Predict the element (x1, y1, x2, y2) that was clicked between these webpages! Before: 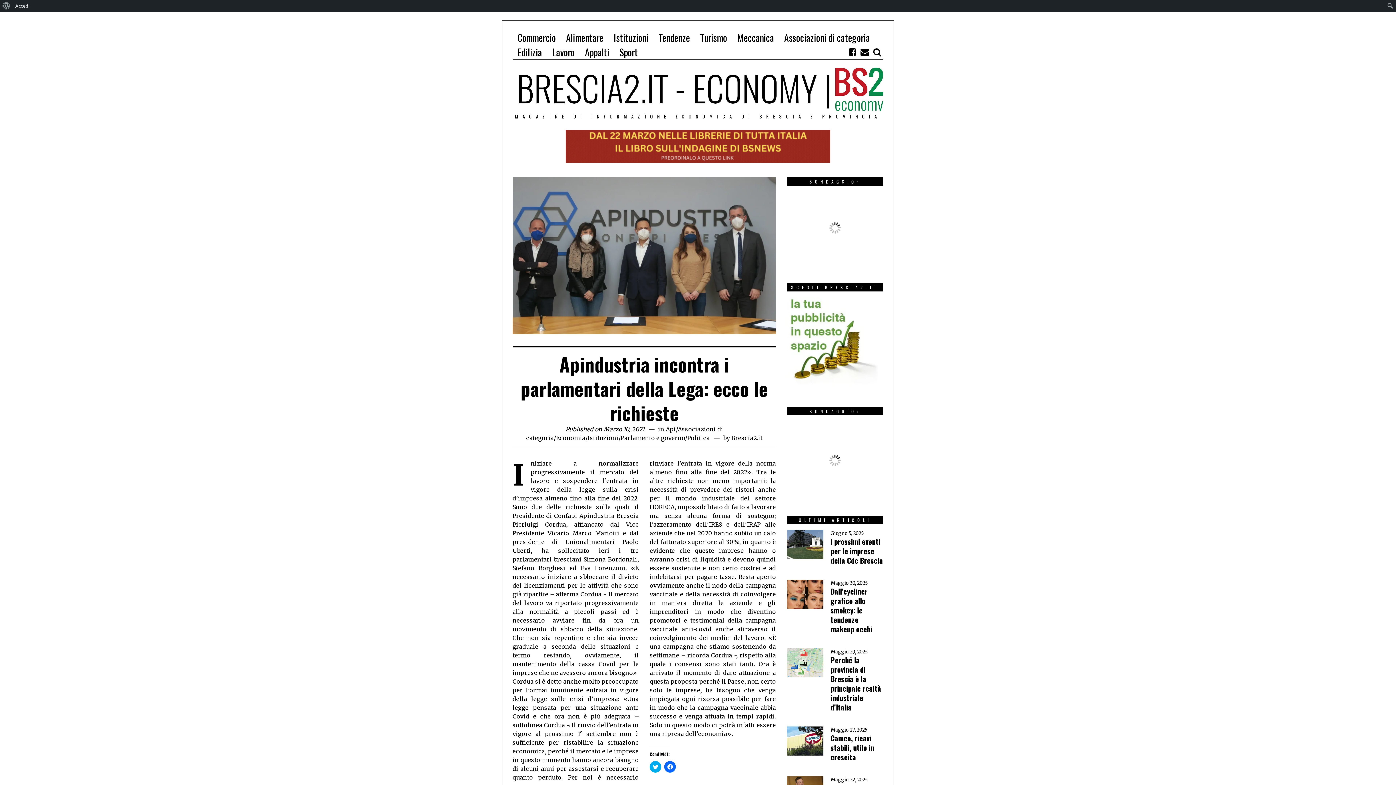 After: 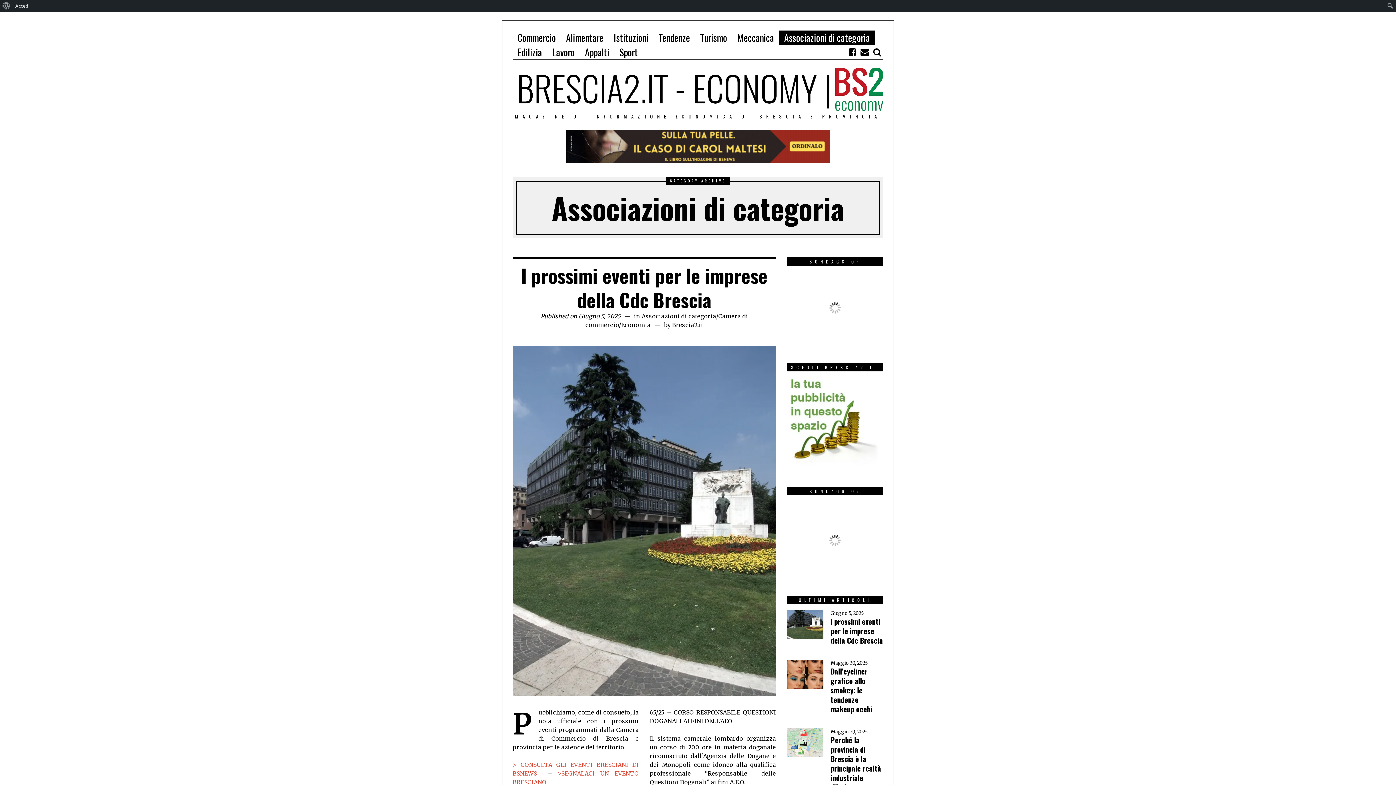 Action: bbox: (779, 30, 875, 45) label: Associazioni di categoria